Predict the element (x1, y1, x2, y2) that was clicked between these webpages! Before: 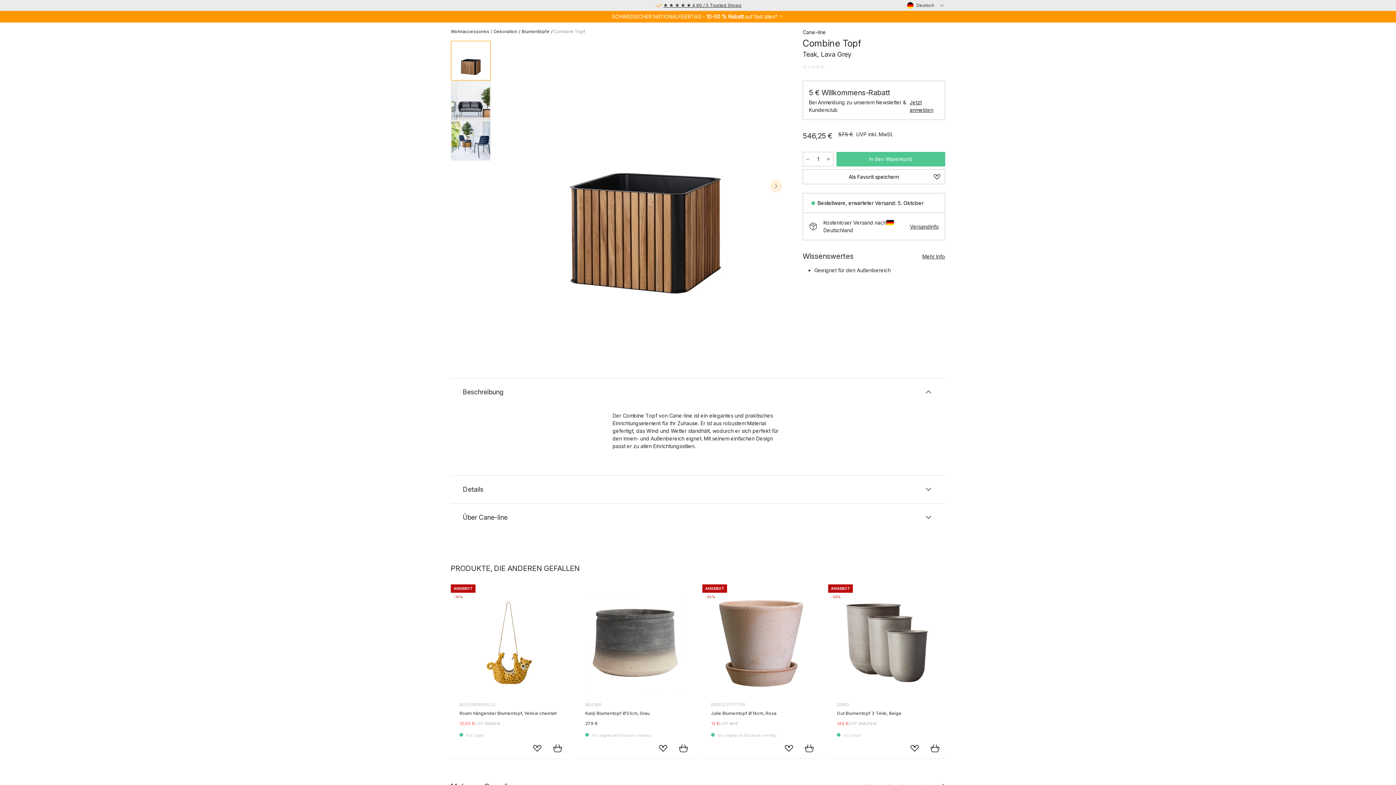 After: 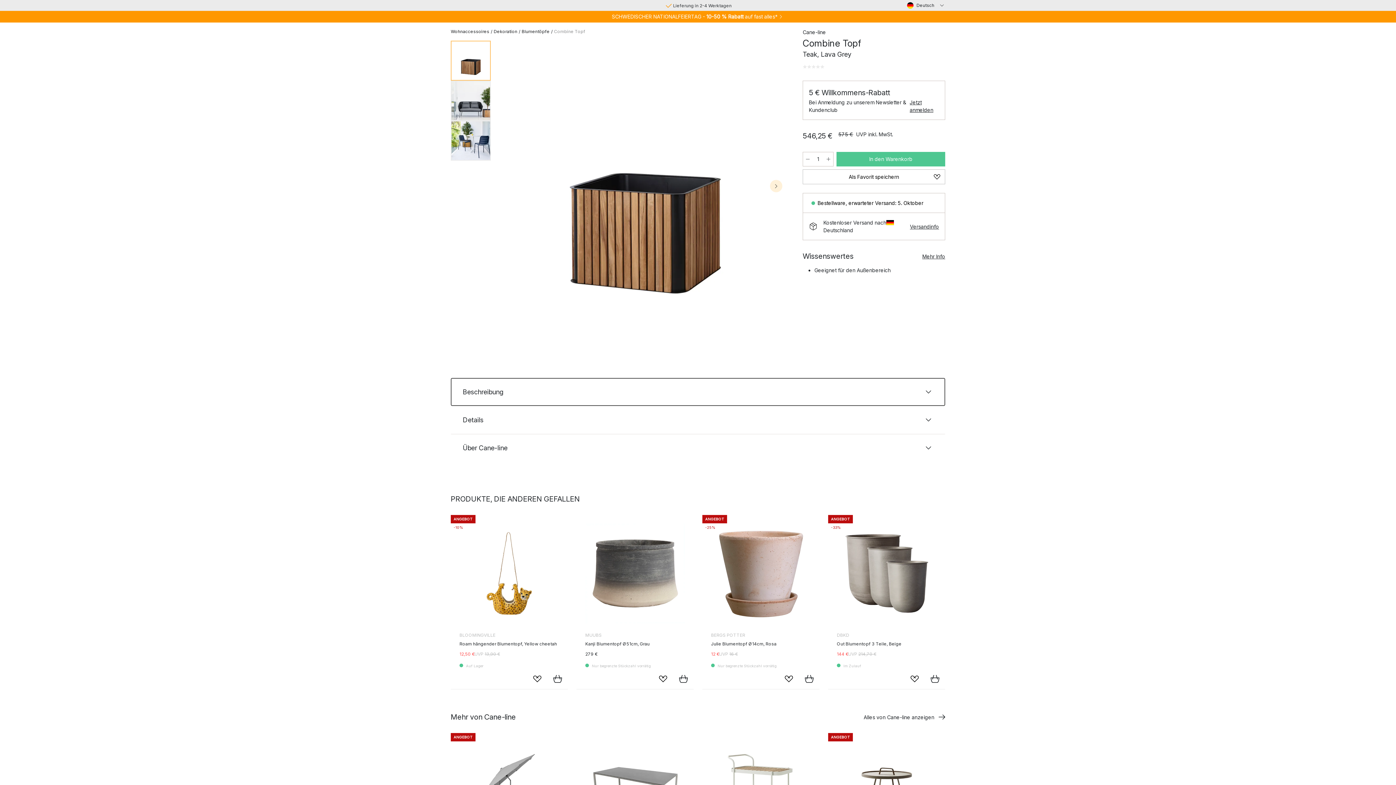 Action: bbox: (450, 378, 945, 406) label: Beschreibung